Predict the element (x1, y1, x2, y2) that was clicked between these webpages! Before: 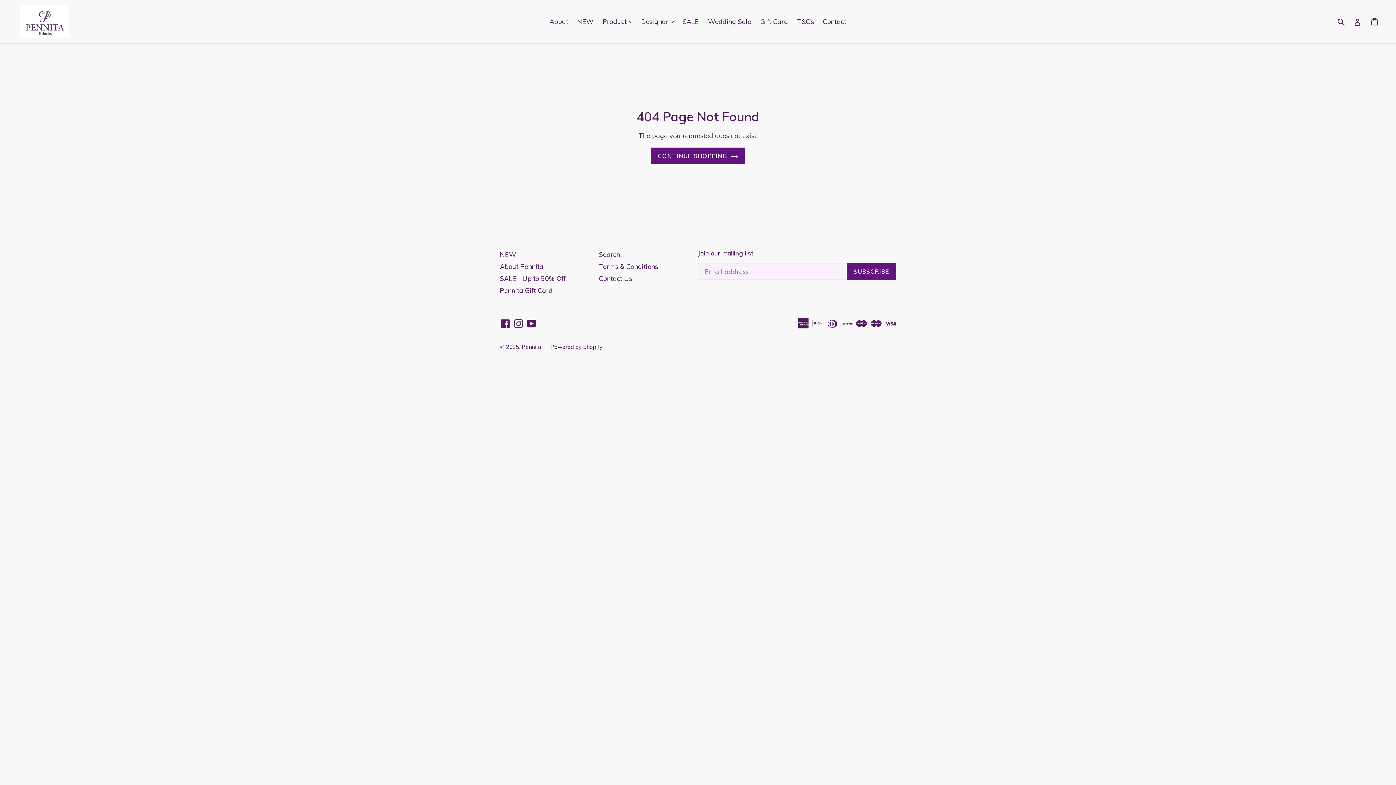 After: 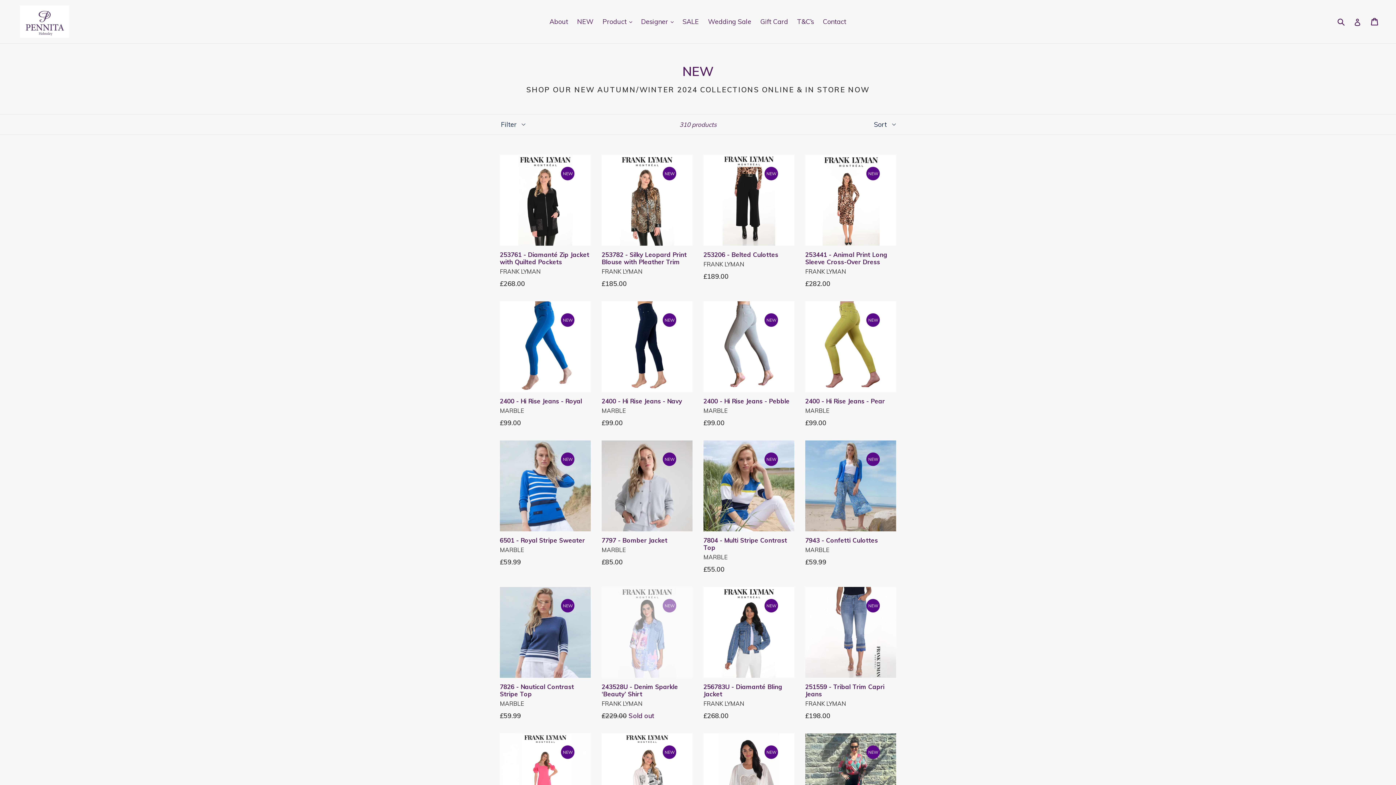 Action: bbox: (500, 250, 516, 258) label: NEW